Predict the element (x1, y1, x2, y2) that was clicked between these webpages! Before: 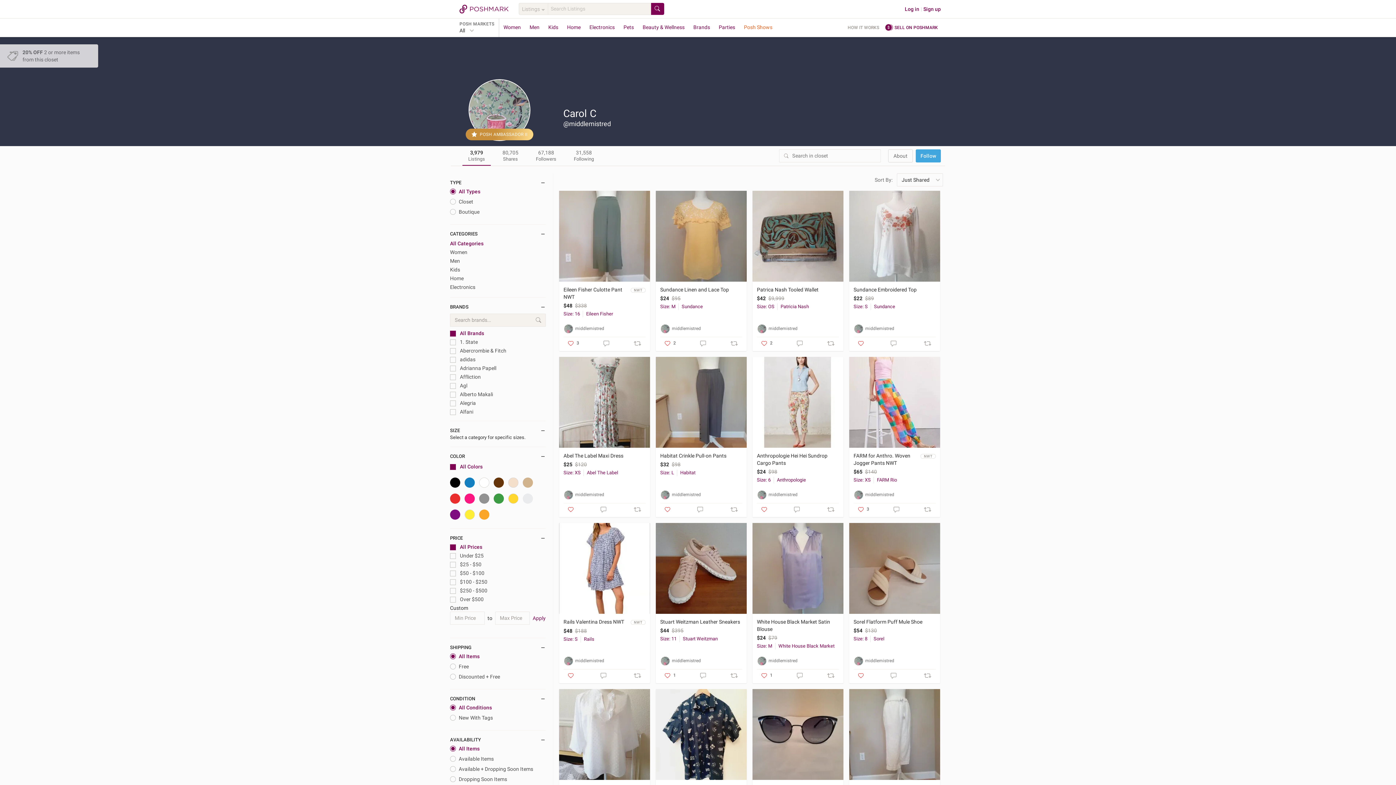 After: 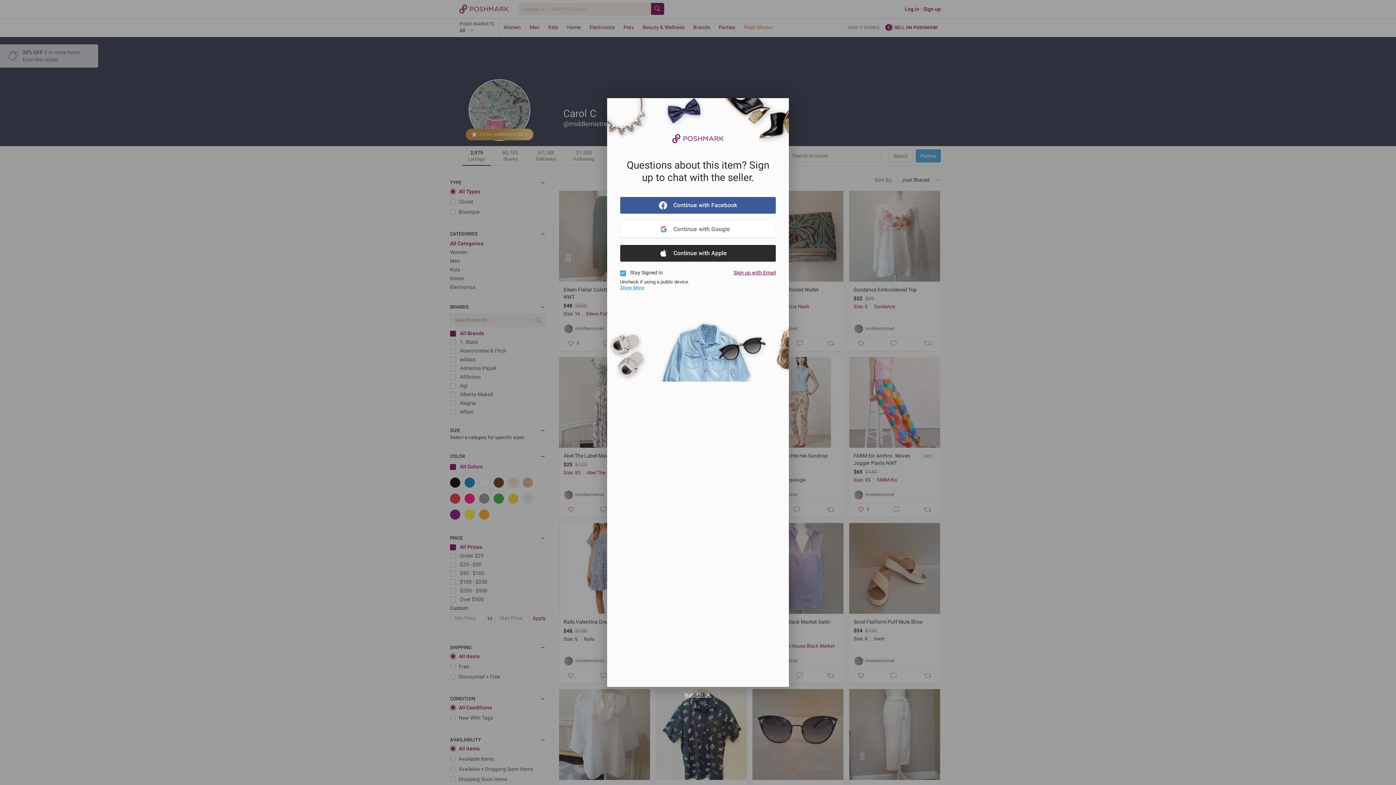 Action: bbox: (700, 673, 706, 678)